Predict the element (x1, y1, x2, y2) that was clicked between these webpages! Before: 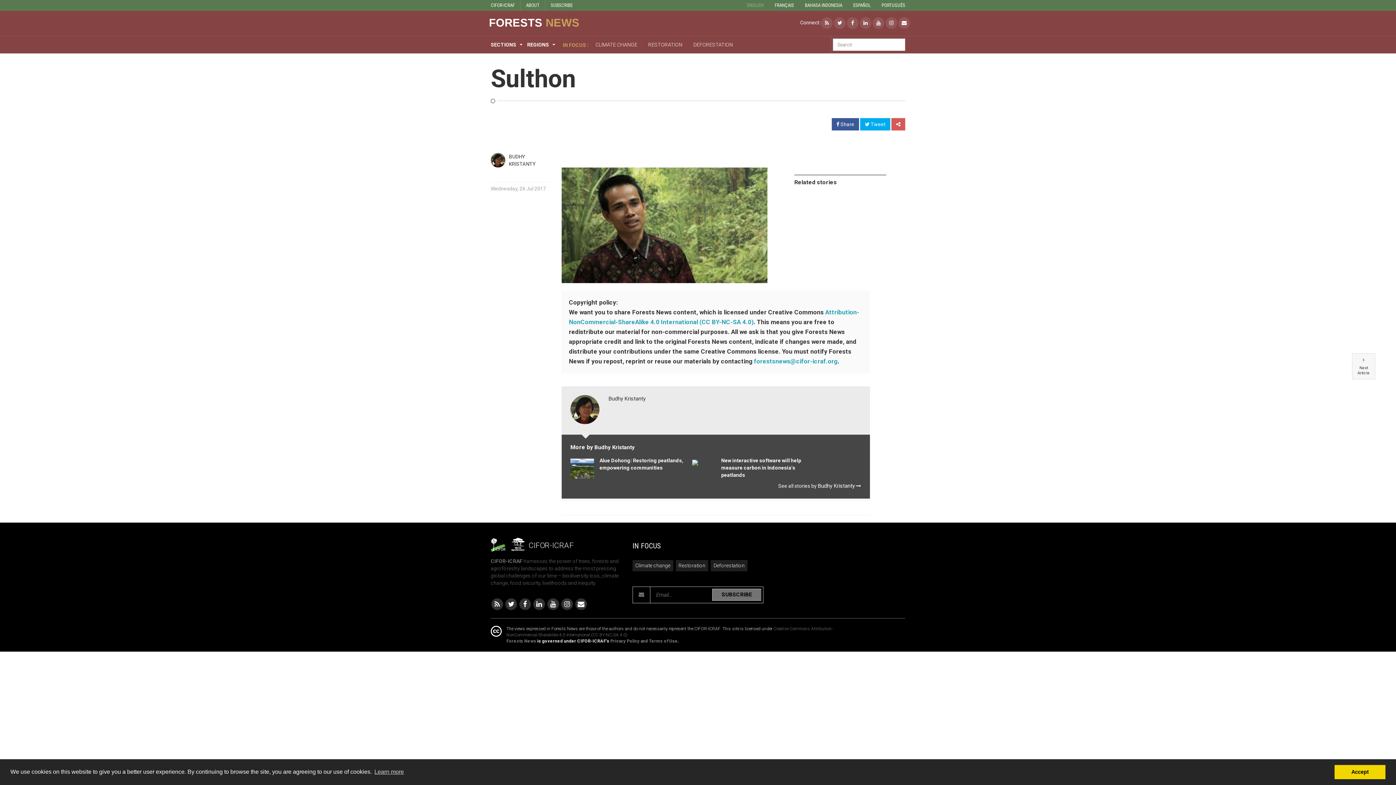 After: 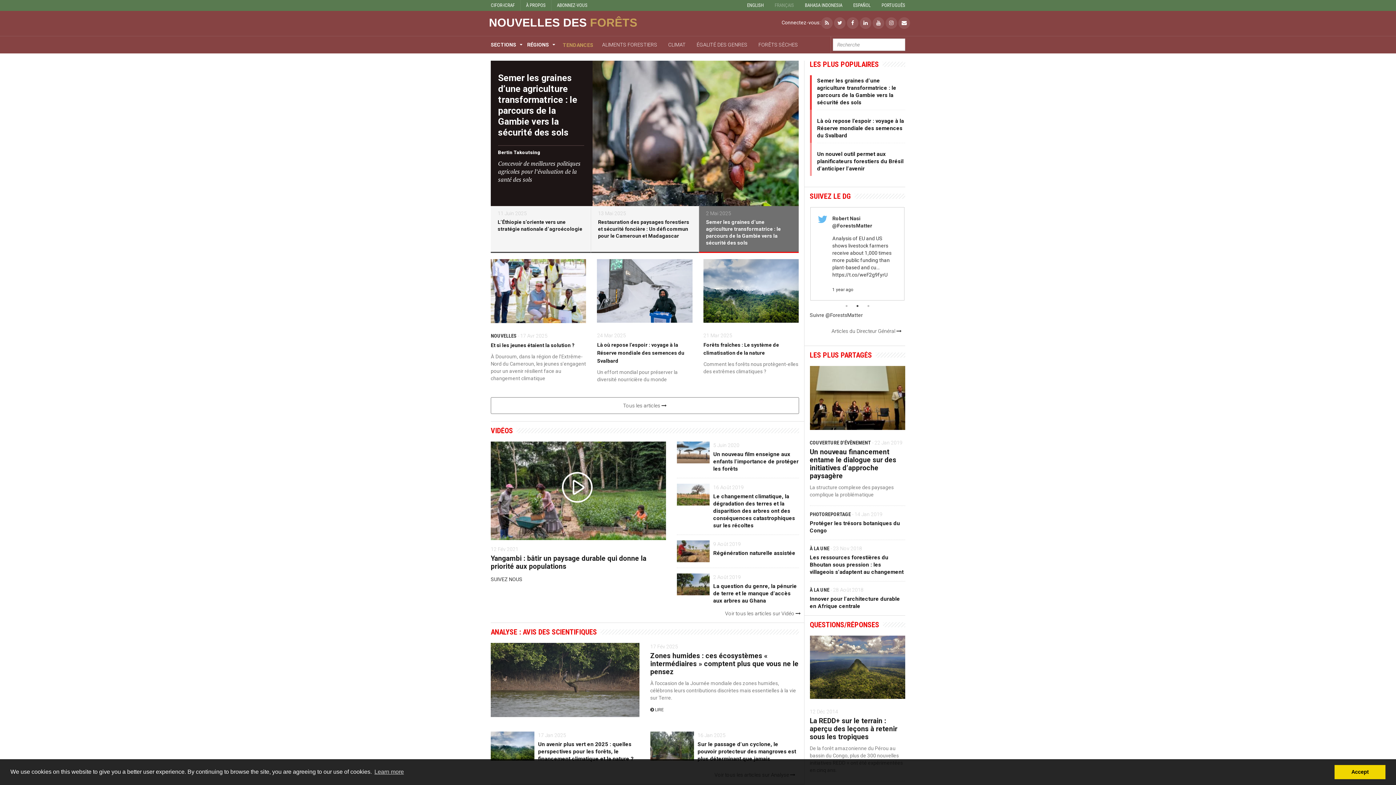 Action: label: Forests News bbox: (506, 639, 536, 644)